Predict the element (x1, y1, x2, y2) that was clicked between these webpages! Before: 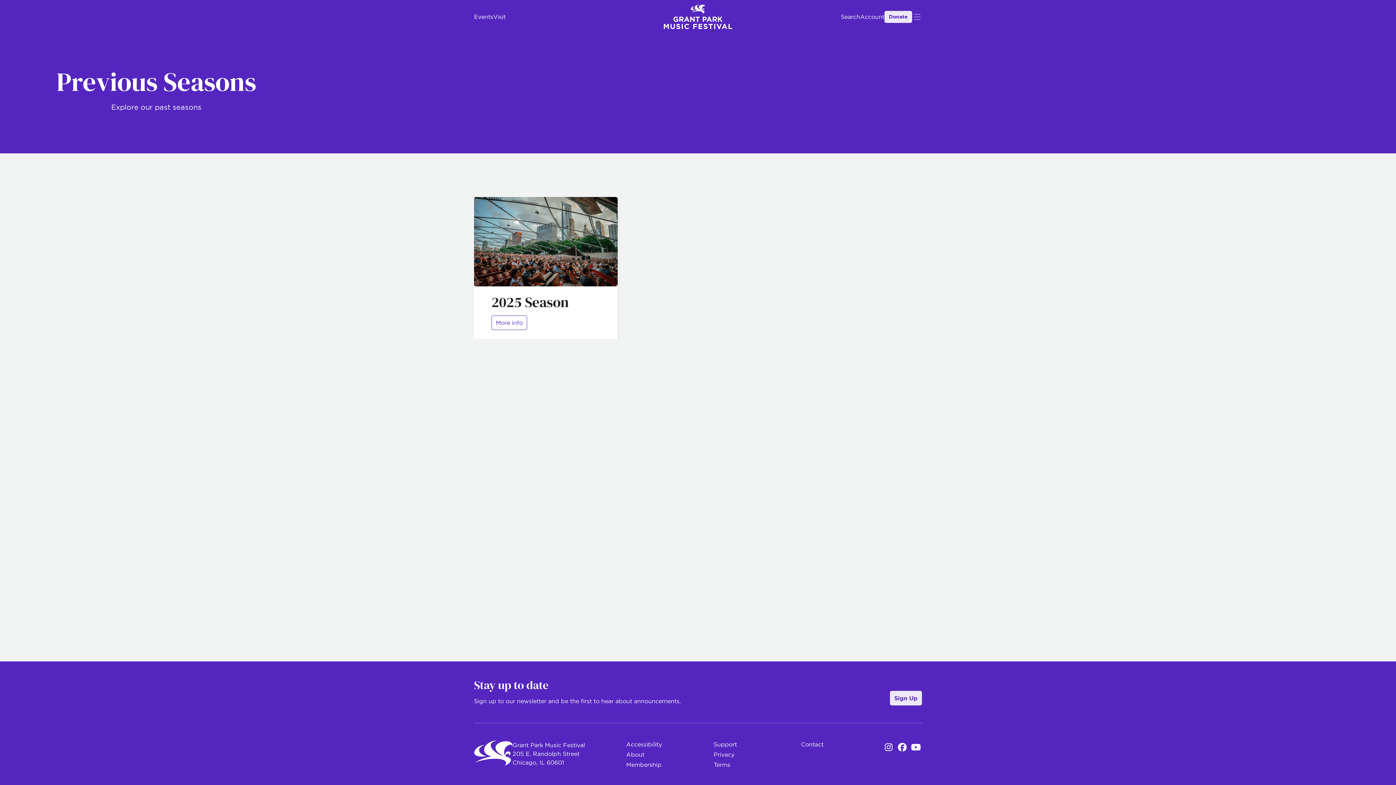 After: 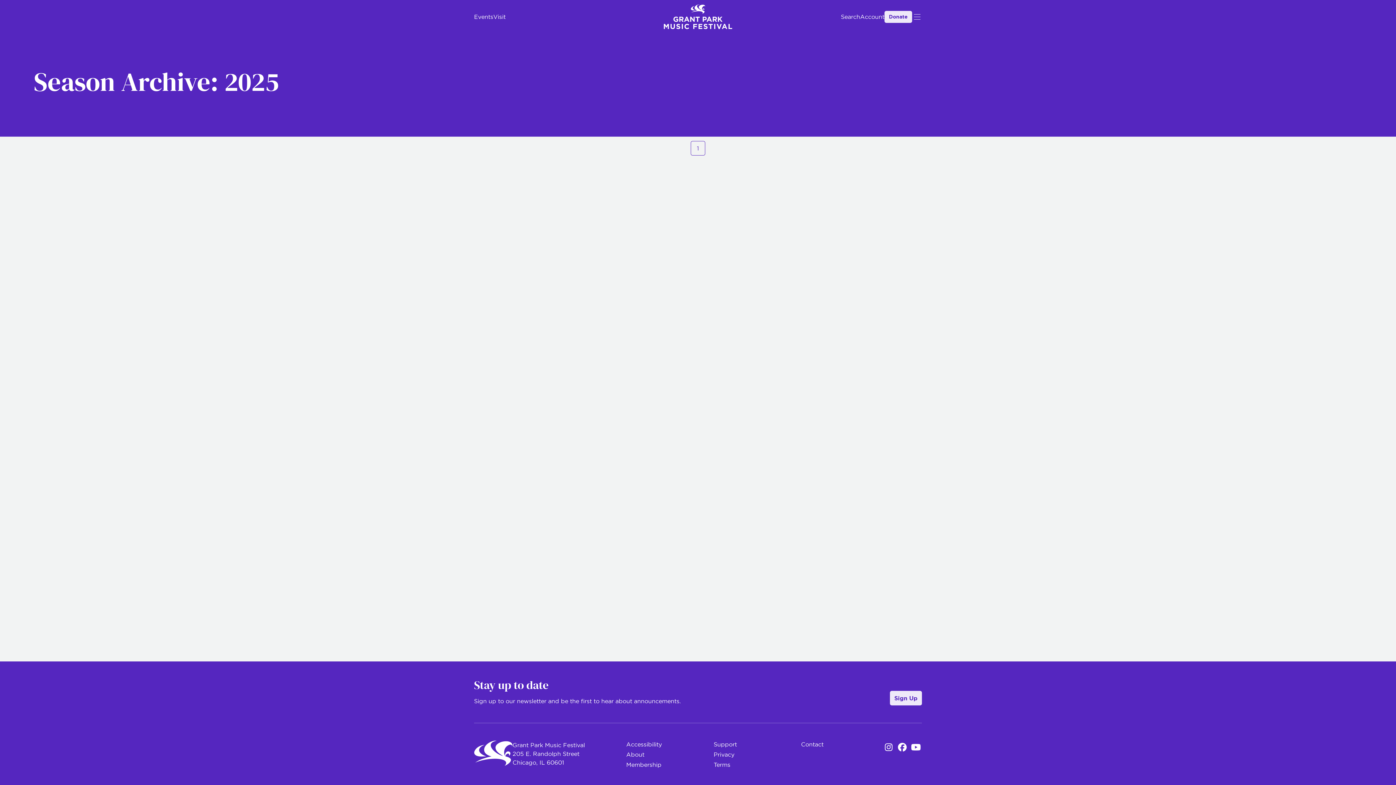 Action: bbox: (491, 315, 527, 330) label: More info